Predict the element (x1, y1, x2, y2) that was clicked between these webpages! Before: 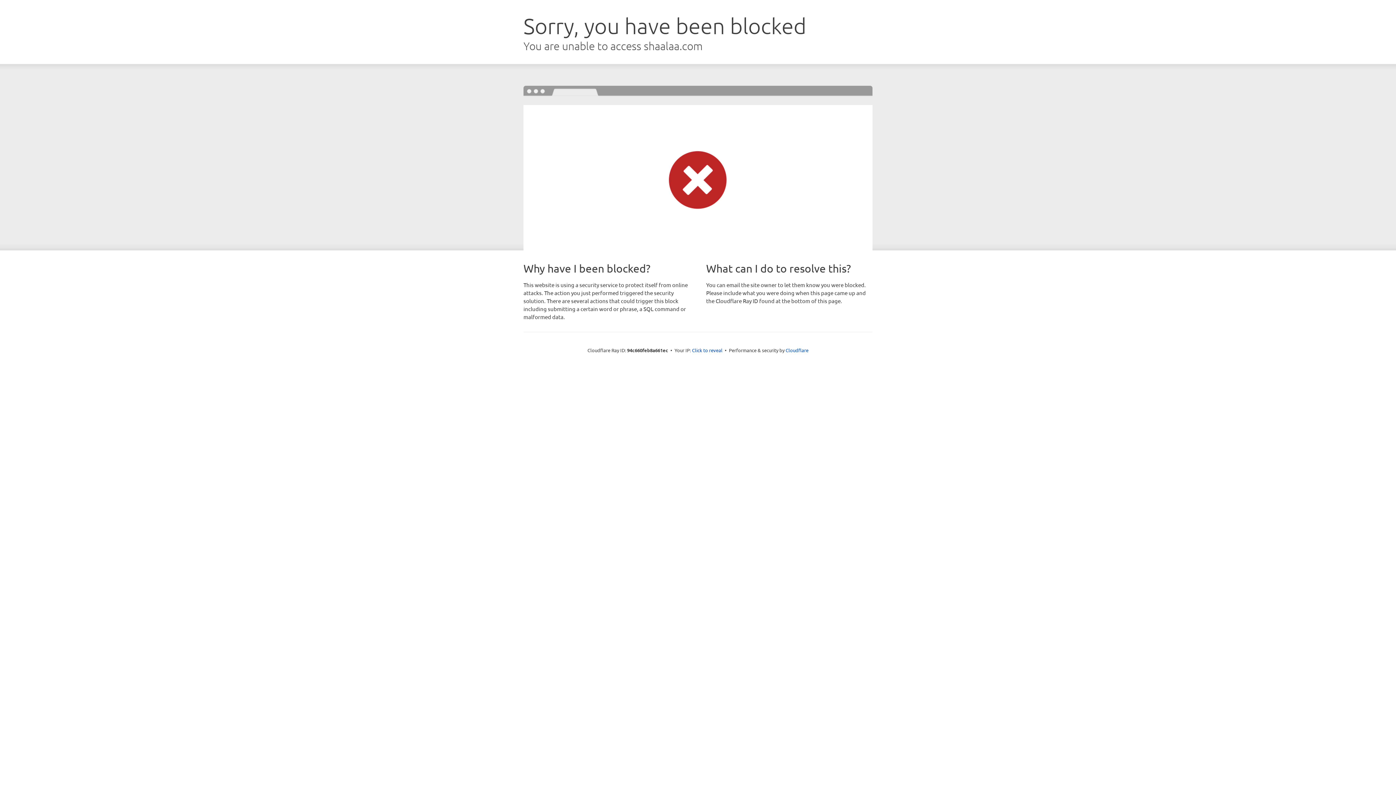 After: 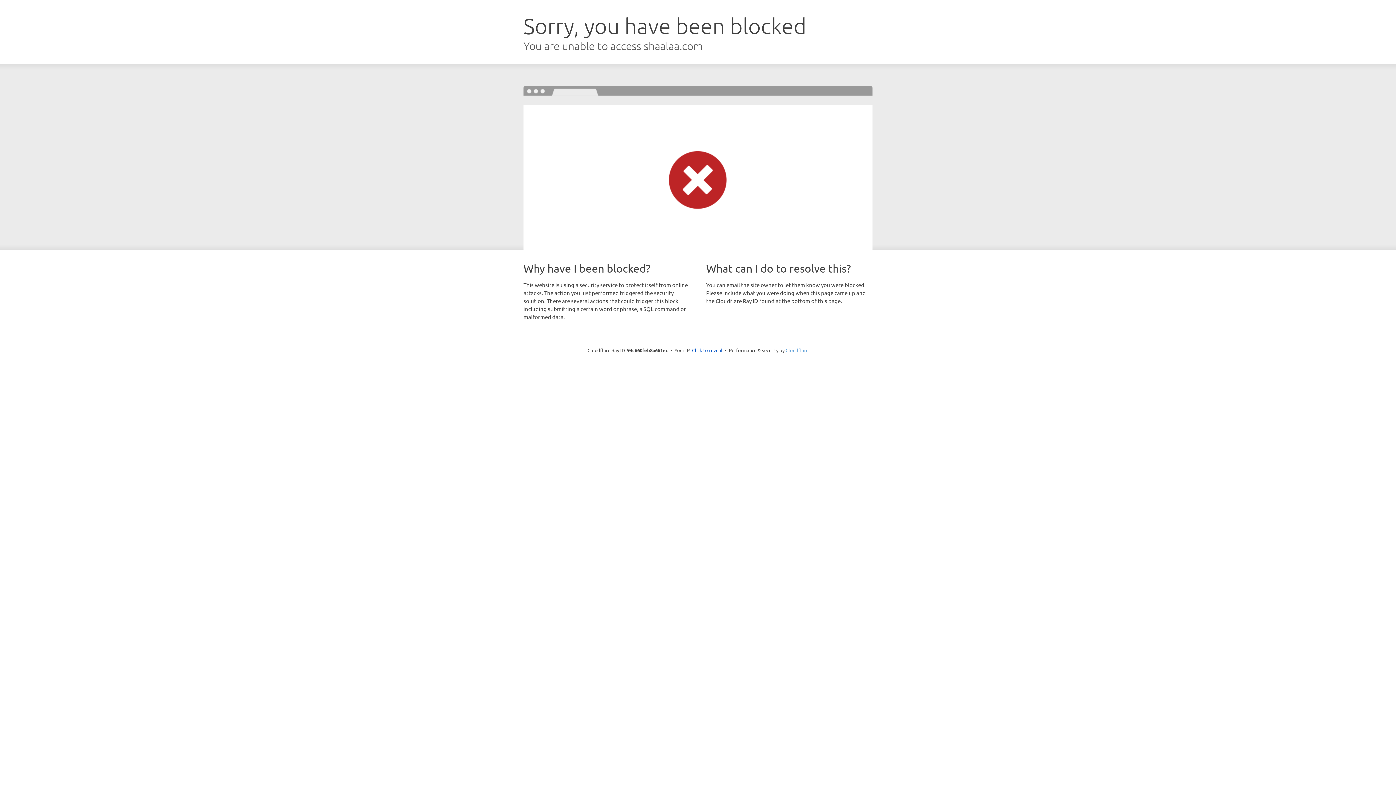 Action: bbox: (785, 347, 808, 353) label: Cloudflare